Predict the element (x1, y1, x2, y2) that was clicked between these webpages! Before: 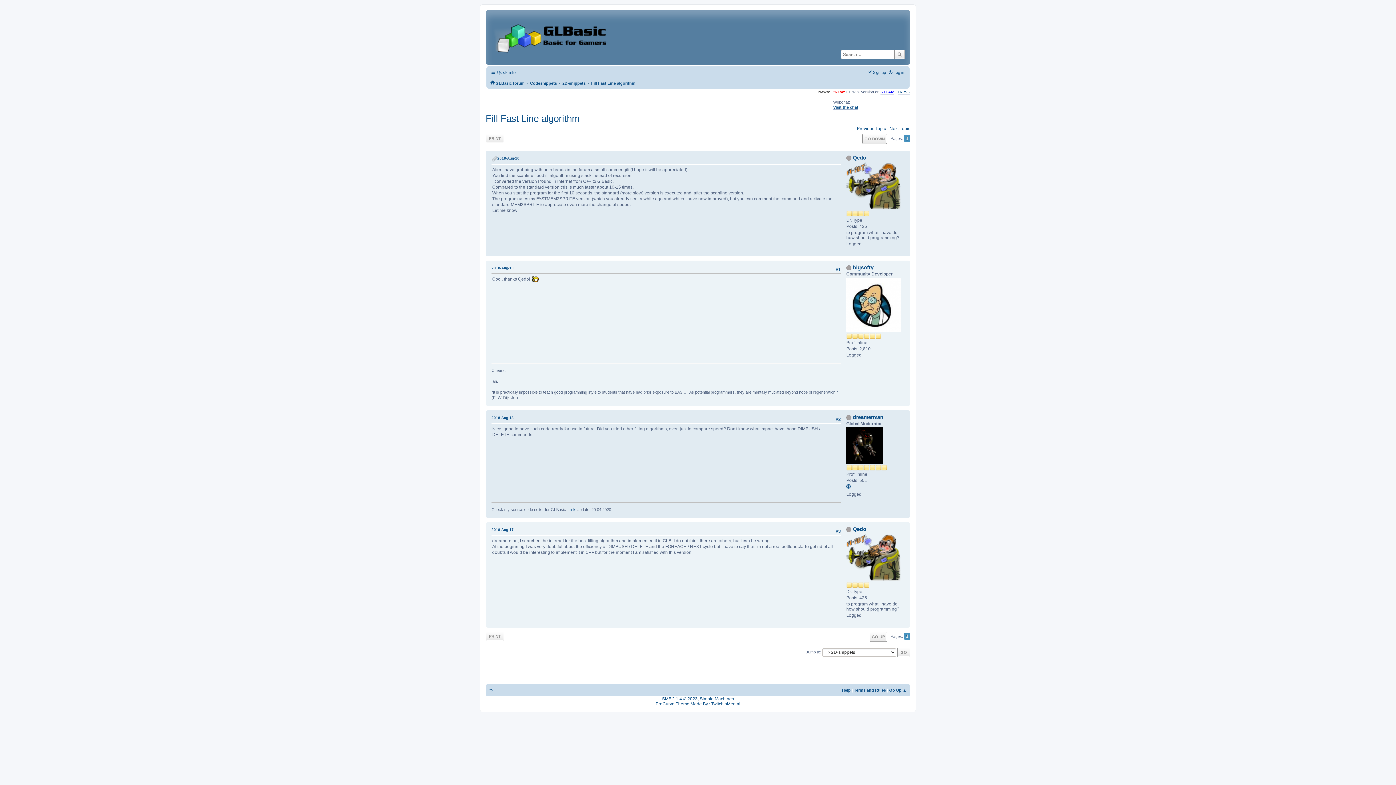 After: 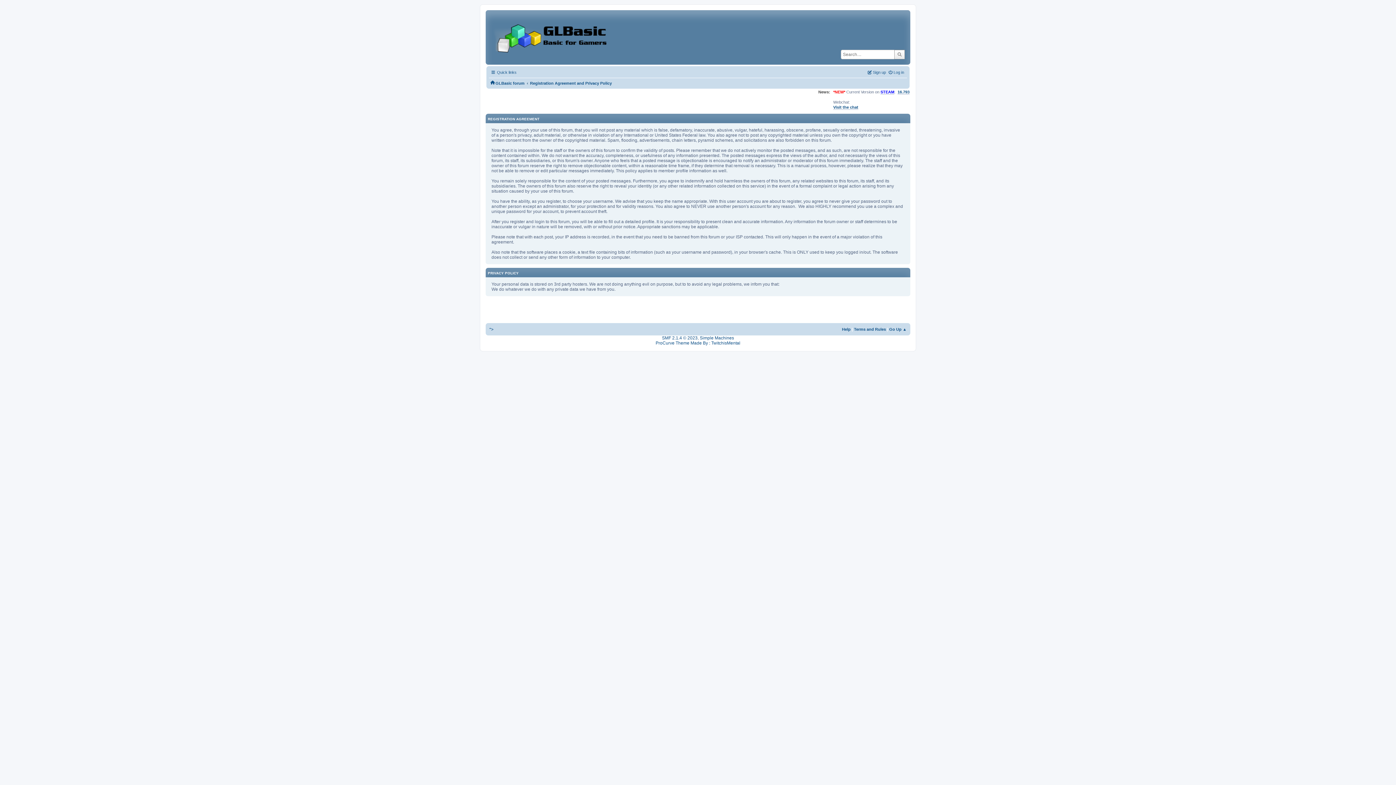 Action: label: Terms and Rules bbox: (854, 688, 886, 692)